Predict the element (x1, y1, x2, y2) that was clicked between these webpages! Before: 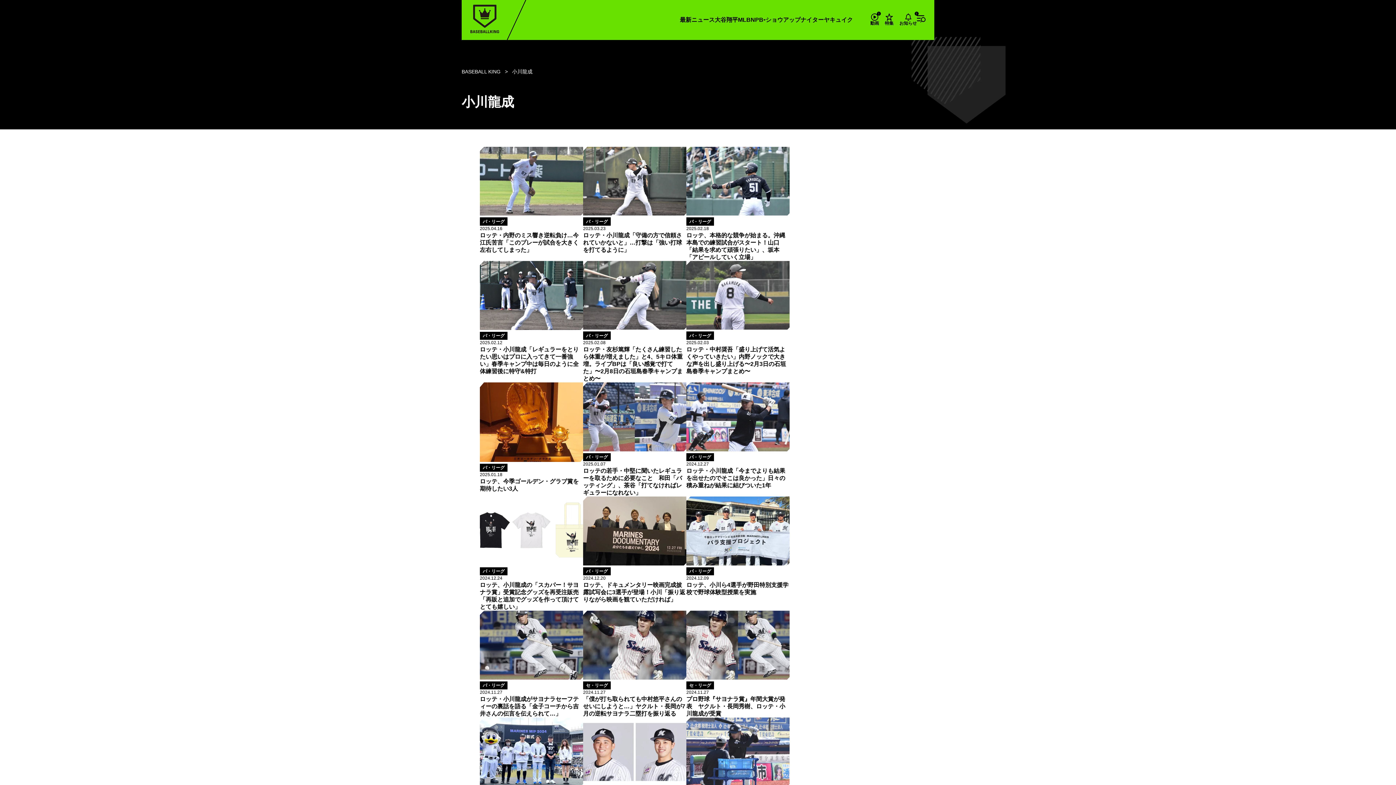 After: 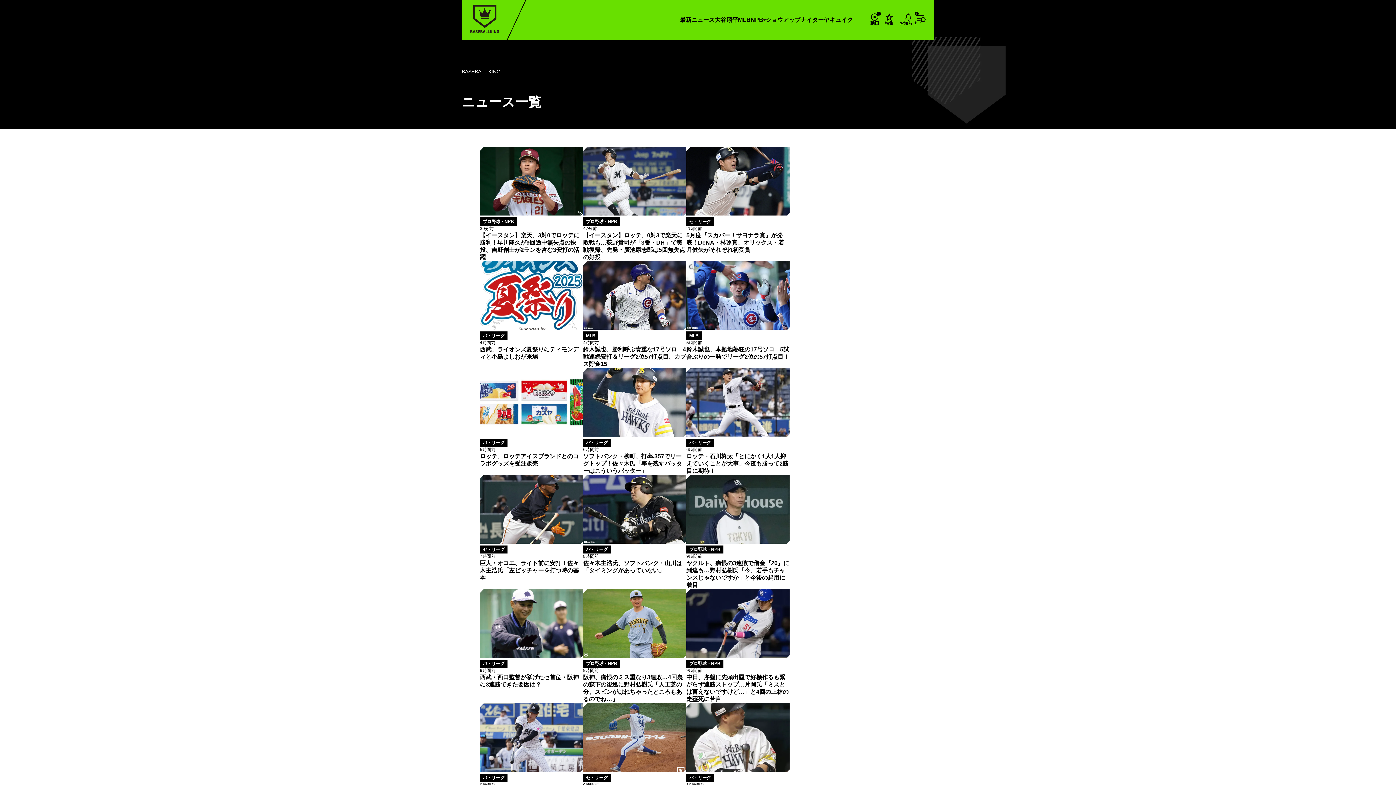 Action: bbox: (680, 11, 714, 27) label: 最新ニュース